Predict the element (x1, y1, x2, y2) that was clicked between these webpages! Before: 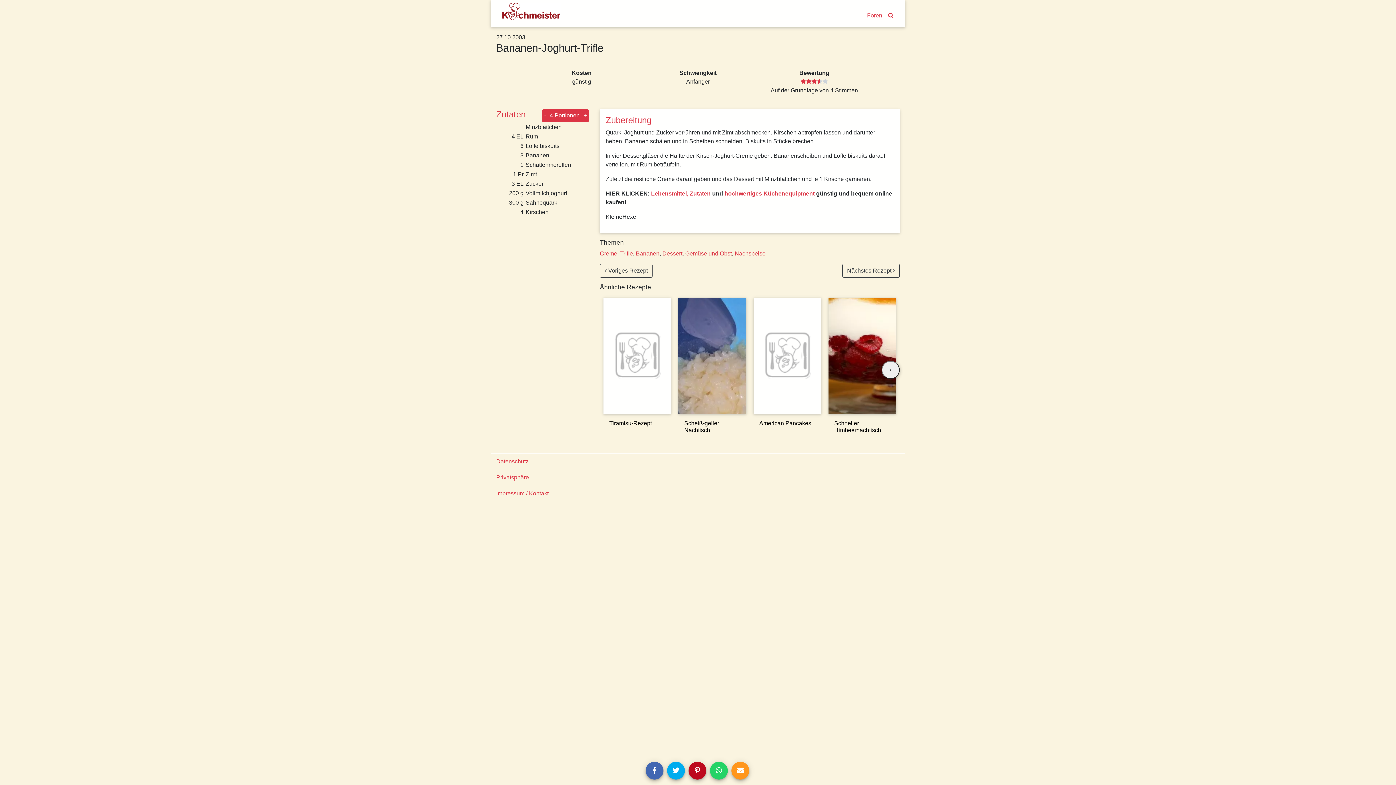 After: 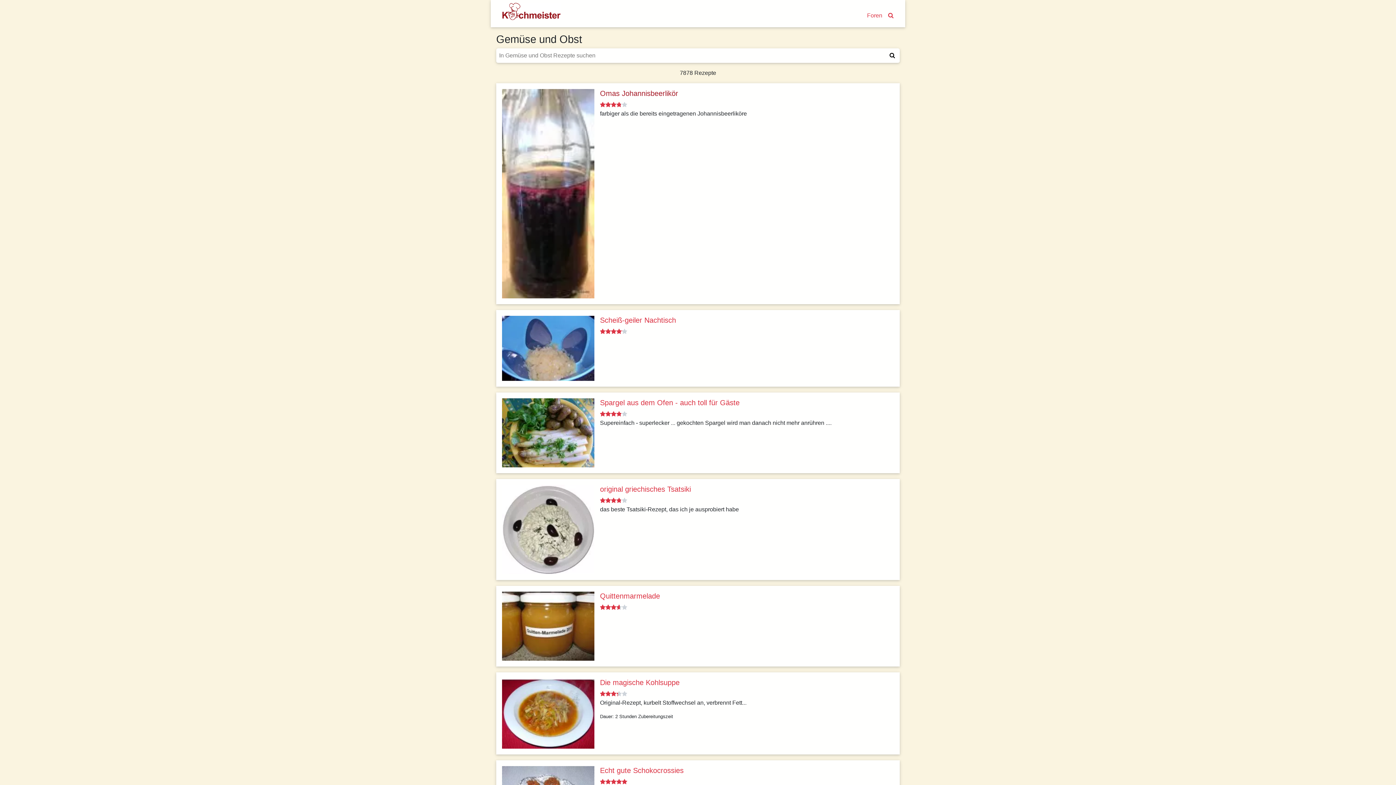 Action: label: Gemüse und Obst bbox: (685, 250, 732, 256)